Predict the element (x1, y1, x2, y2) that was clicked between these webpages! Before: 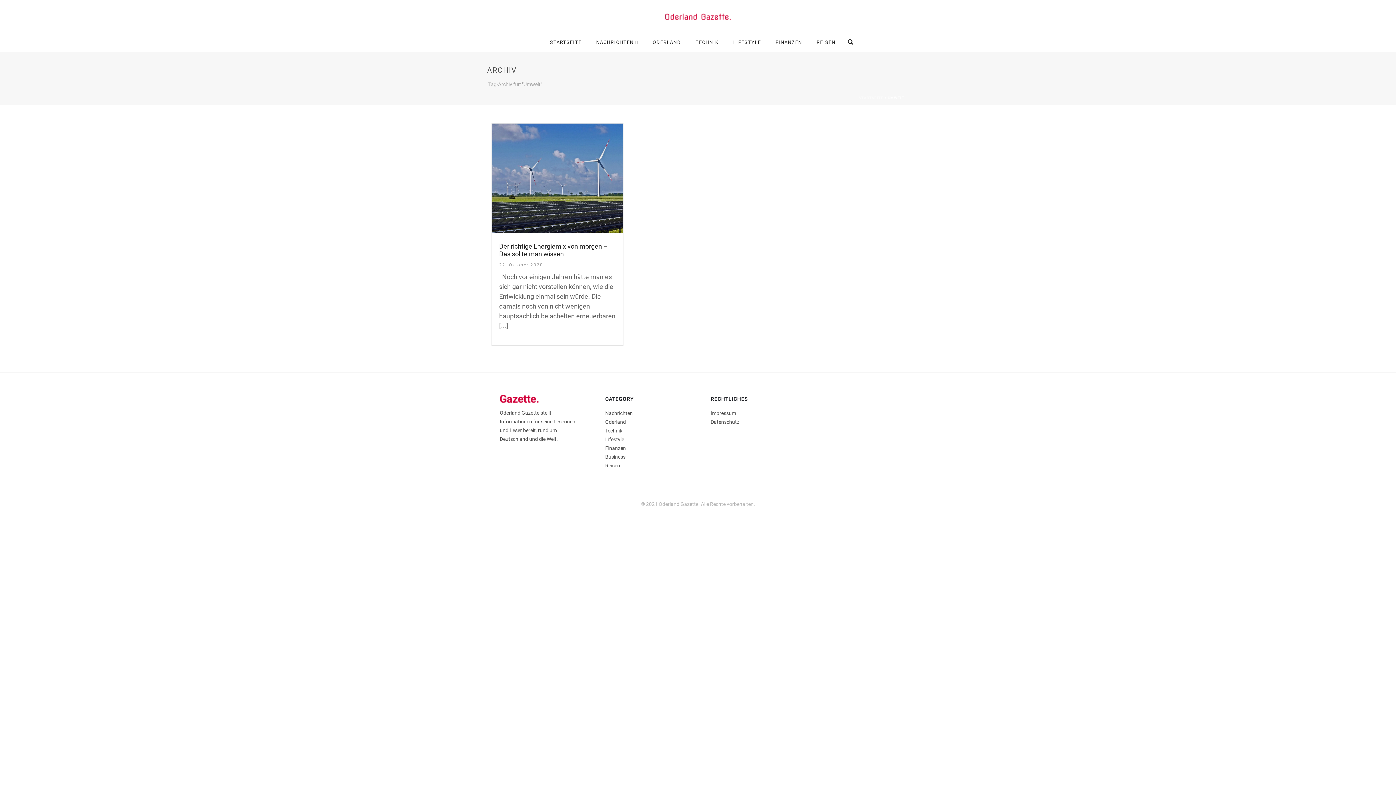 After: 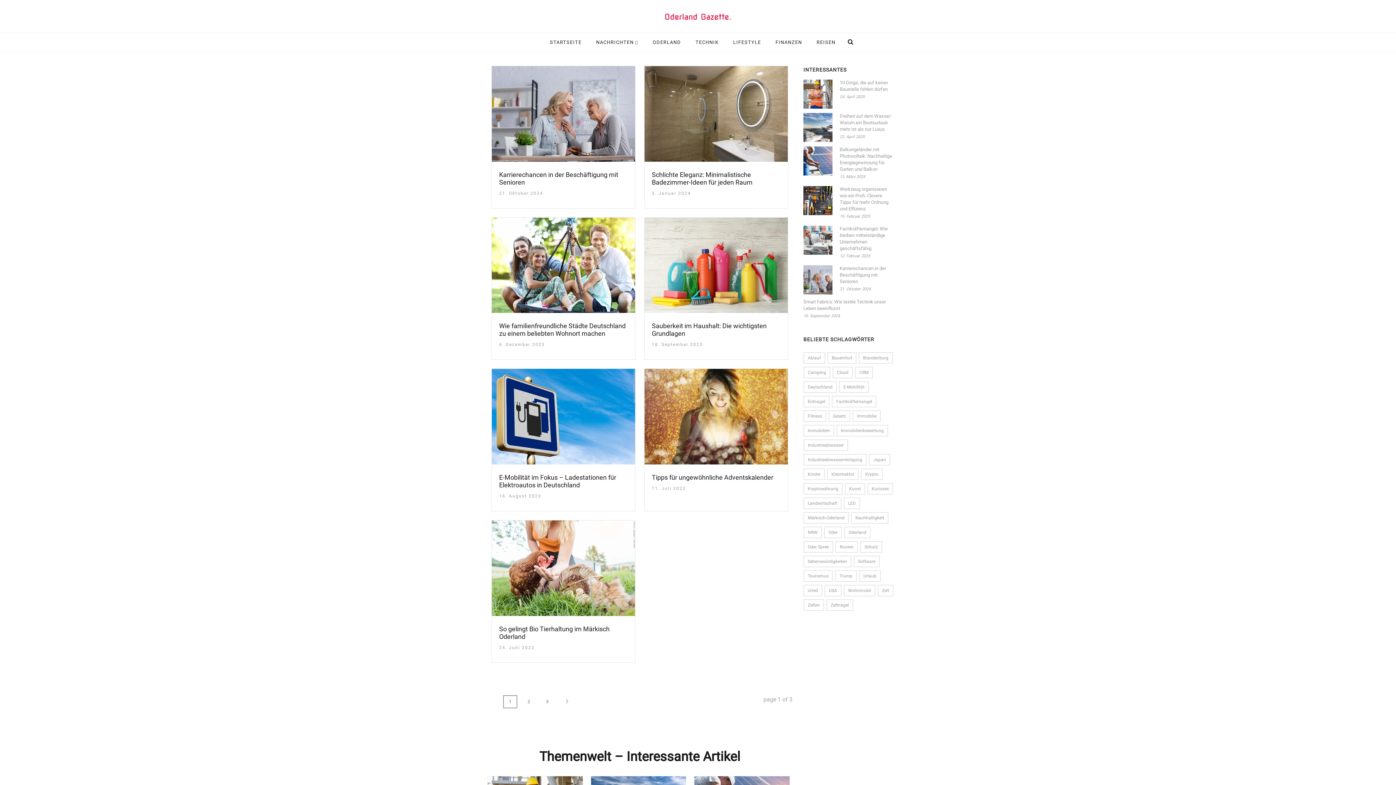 Action: label: Lifestyle bbox: (605, 436, 624, 442)